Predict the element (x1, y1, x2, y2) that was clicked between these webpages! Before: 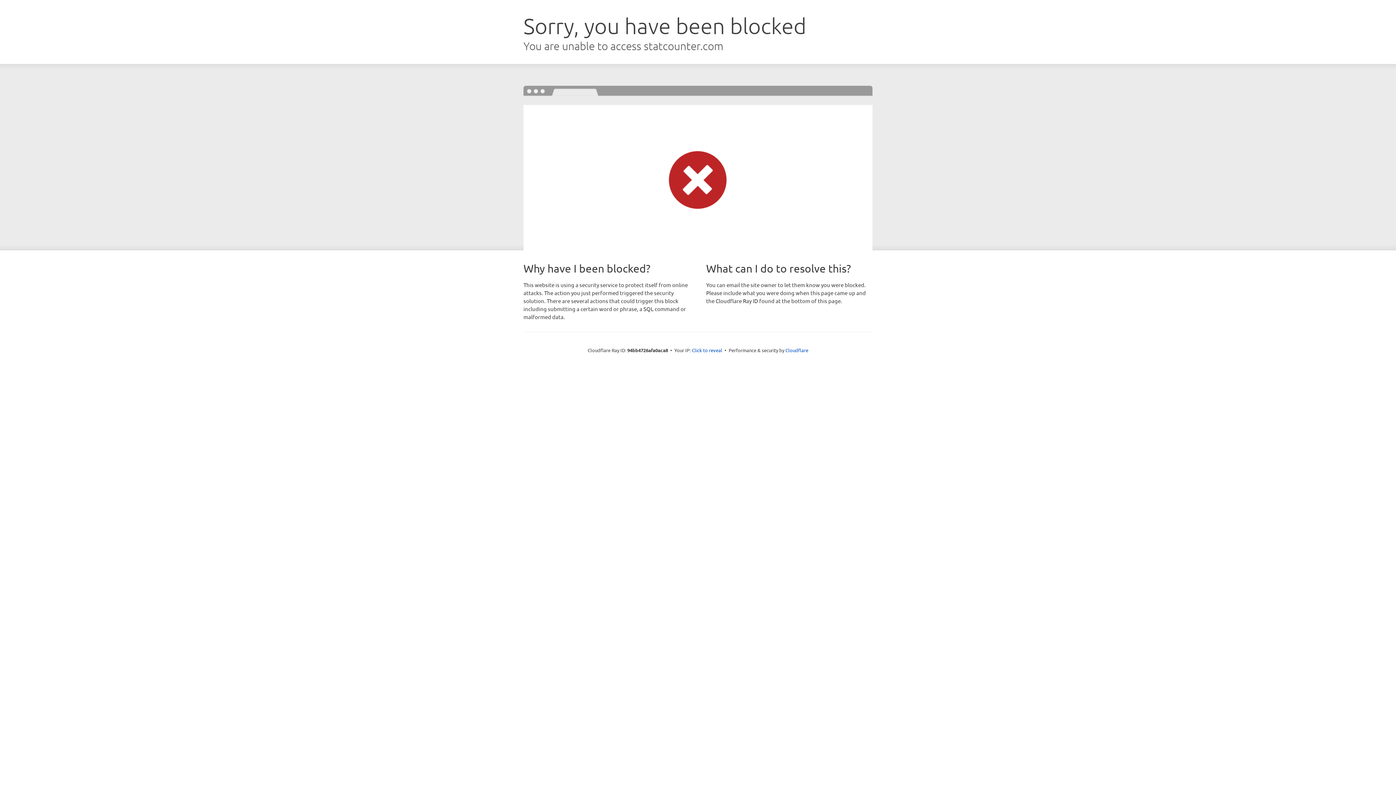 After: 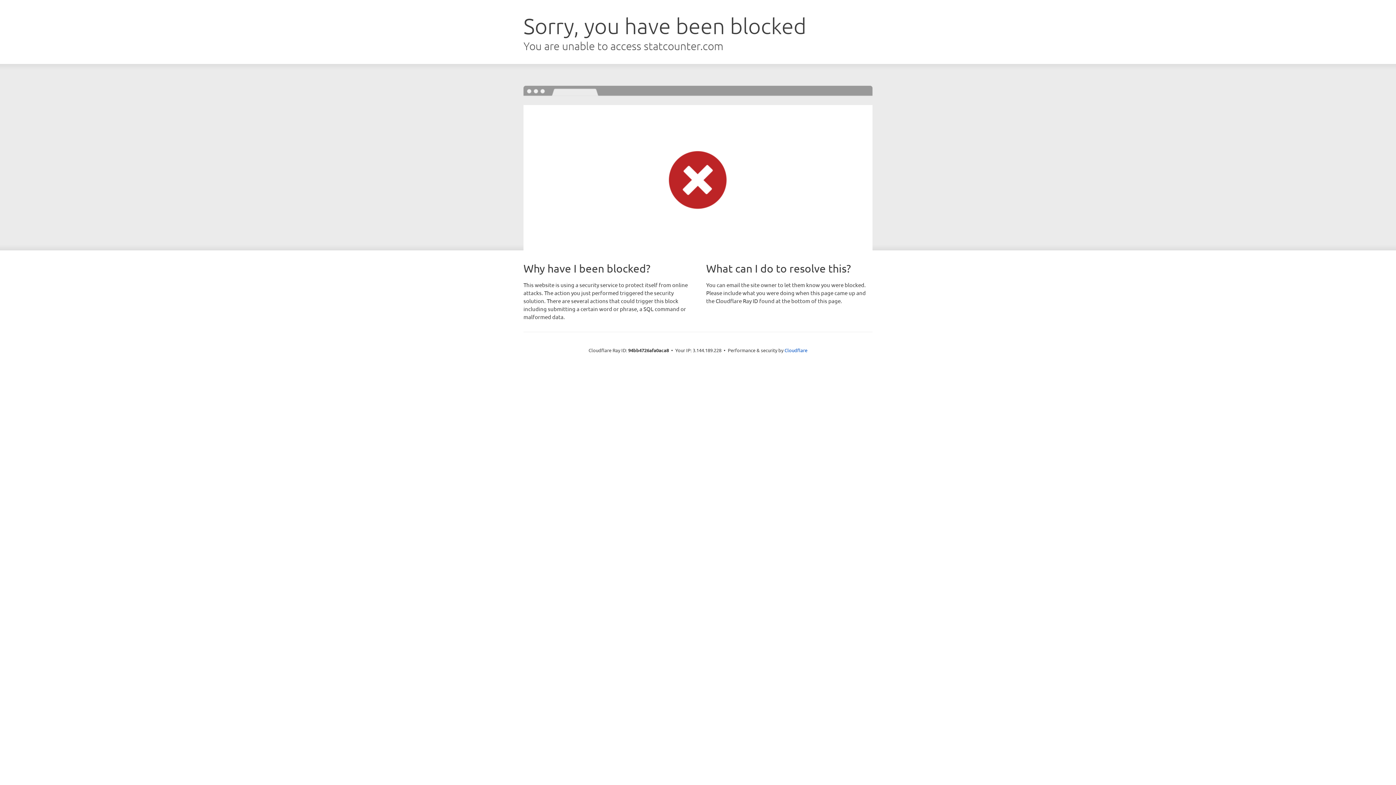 Action: bbox: (692, 346, 722, 353) label: Click to reveal